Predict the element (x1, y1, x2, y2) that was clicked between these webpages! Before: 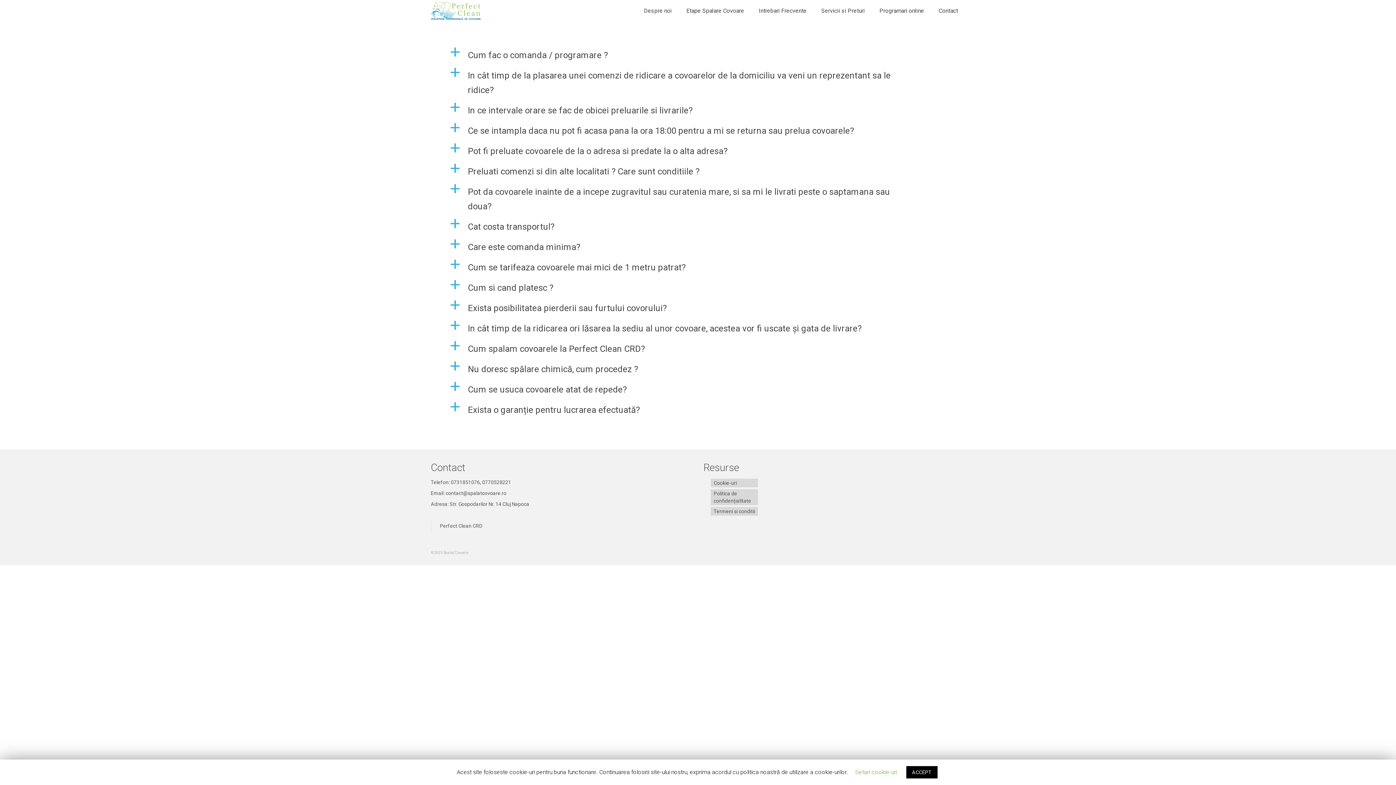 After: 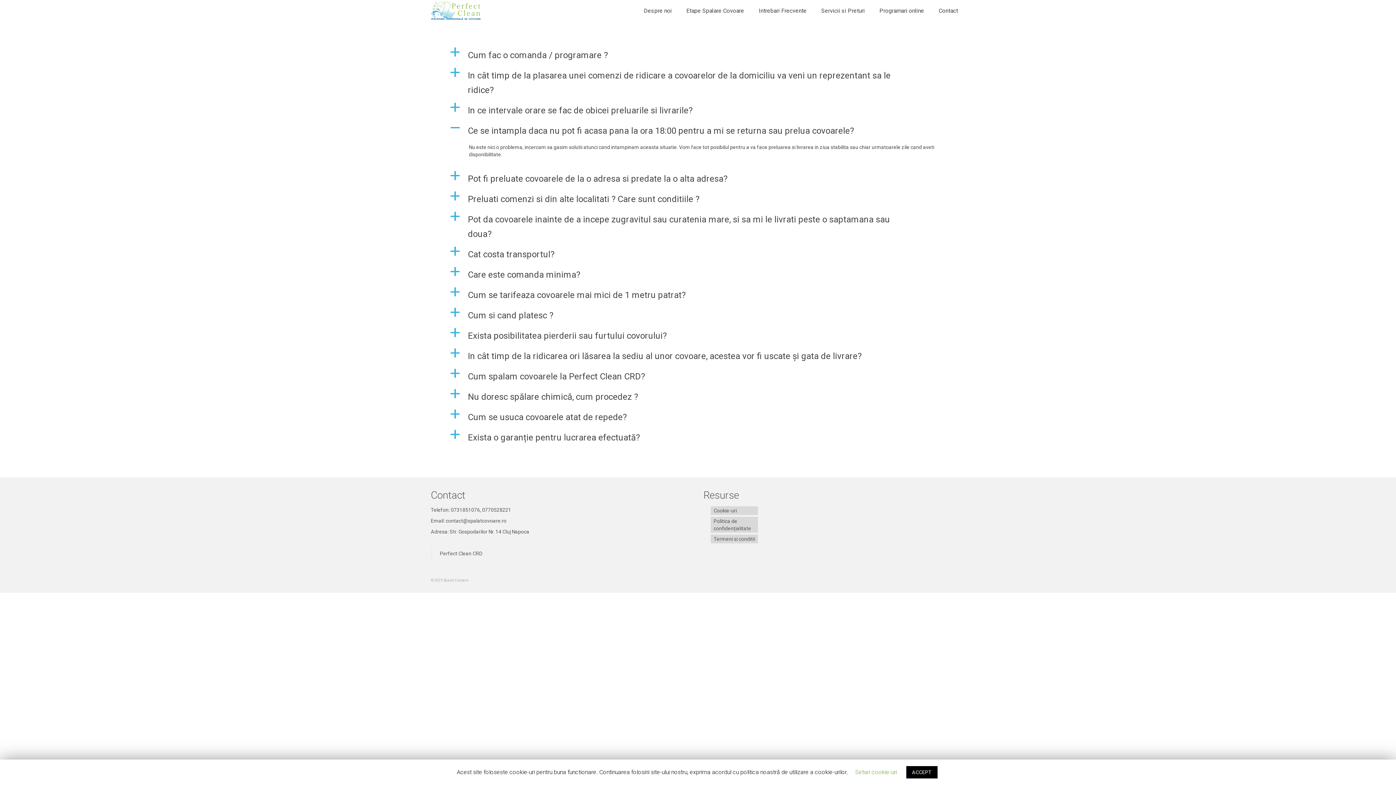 Action: label: a
Ce se intampla daca nu pot fi acasa pana la ora 18:00 pentru a mi se returna sau prelua covoarele? bbox: (449, 121, 947, 140)